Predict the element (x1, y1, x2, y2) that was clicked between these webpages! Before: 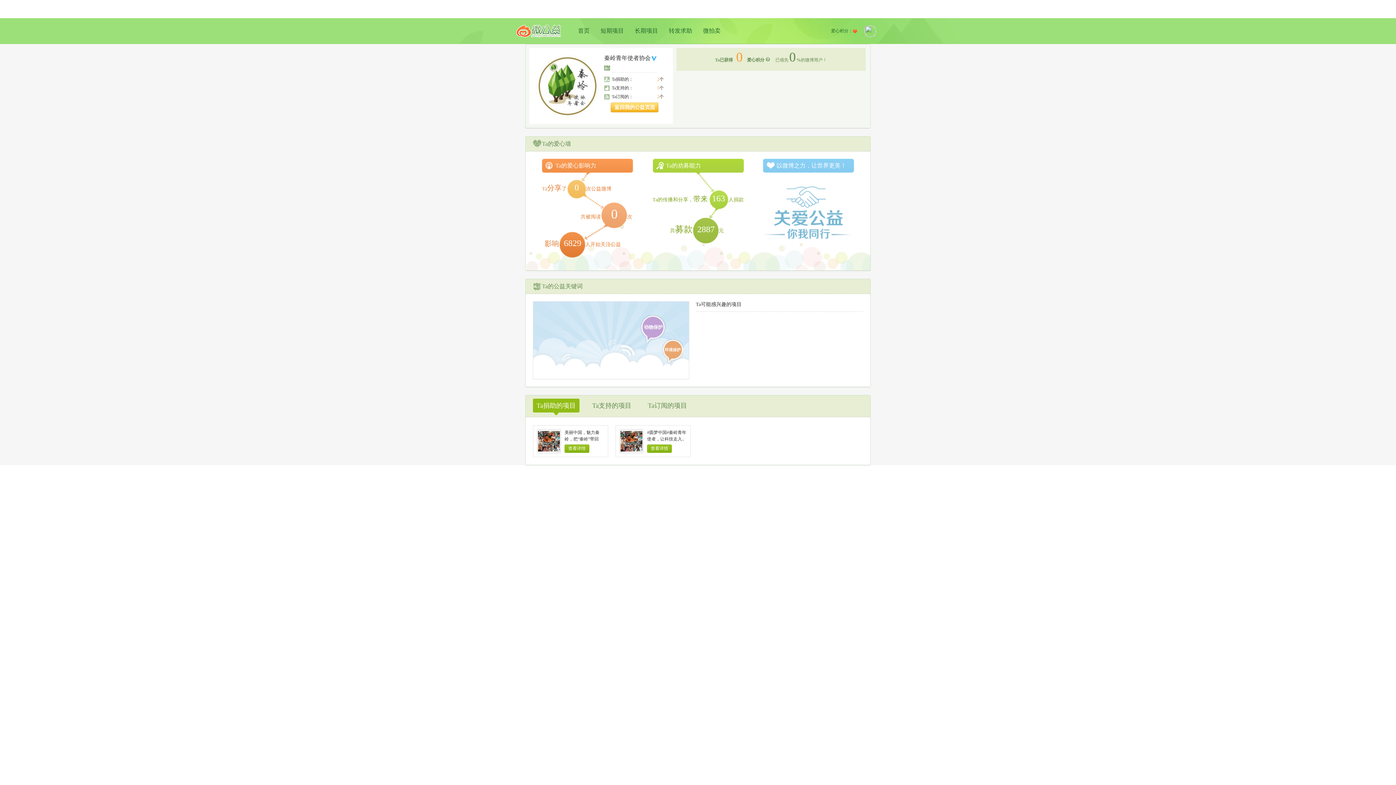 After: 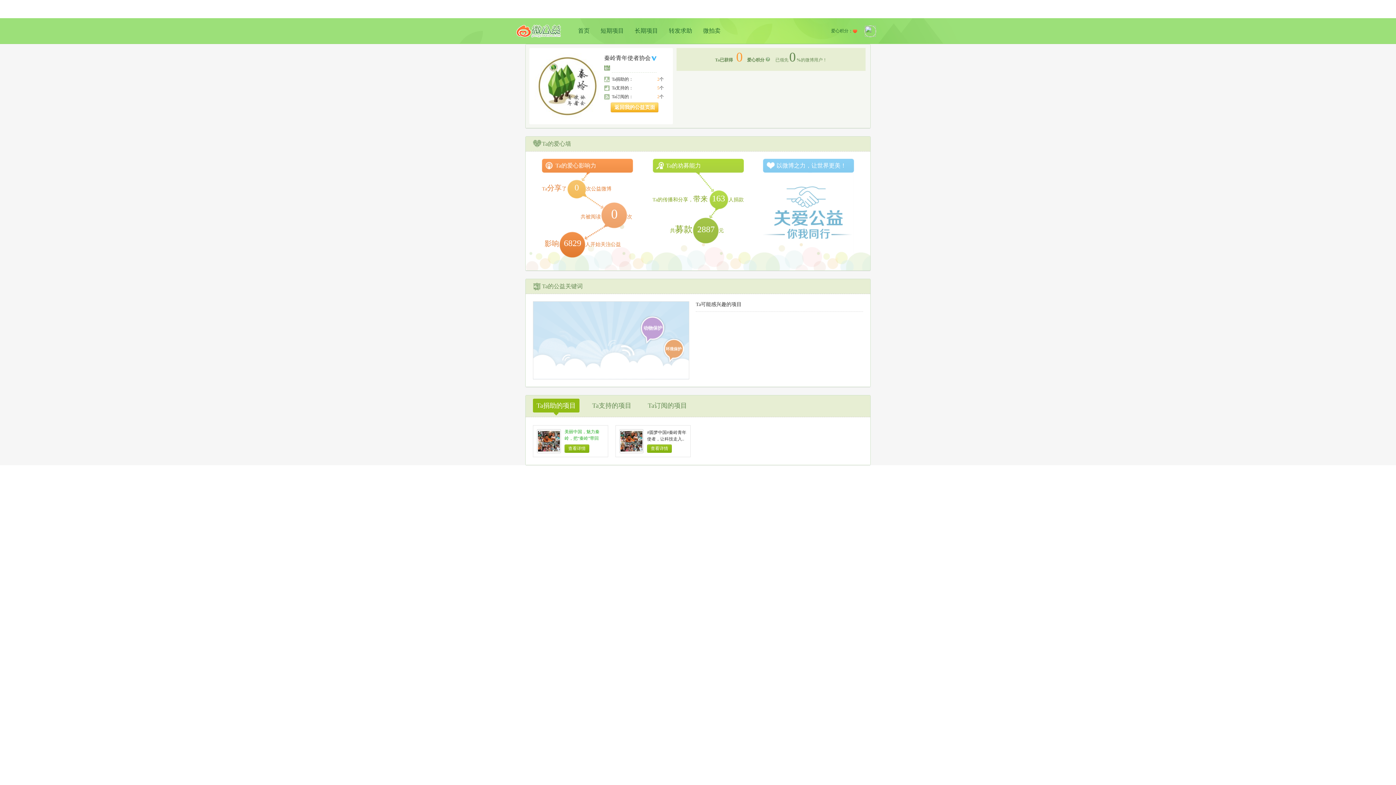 Action: bbox: (564, 430, 599, 448) label: 美丽中国，魅力秦岭，把“秦岭”带回都..